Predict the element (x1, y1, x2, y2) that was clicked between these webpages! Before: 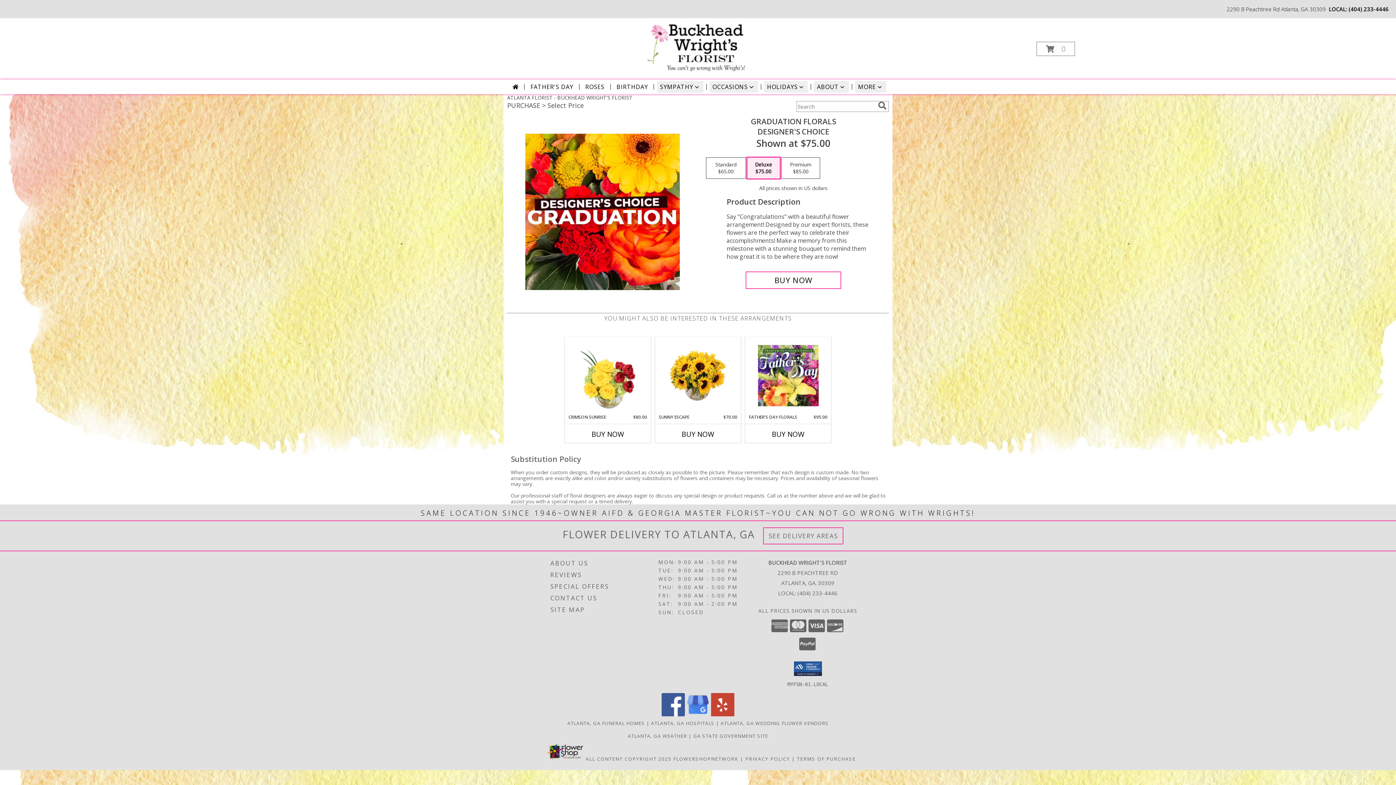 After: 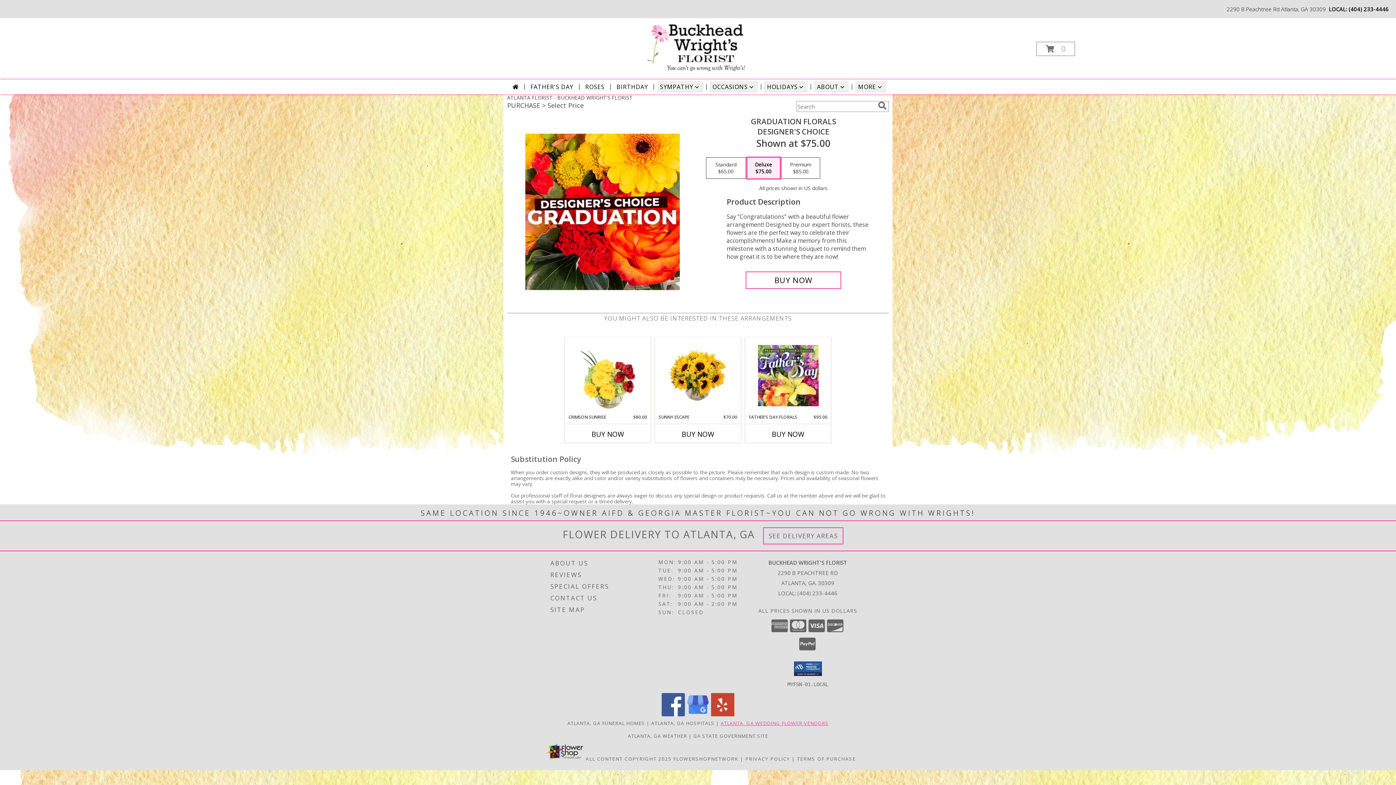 Action: bbox: (720, 720, 828, 726) label: Atlanta, GA Wedding Flower Vendors (opens in new window)